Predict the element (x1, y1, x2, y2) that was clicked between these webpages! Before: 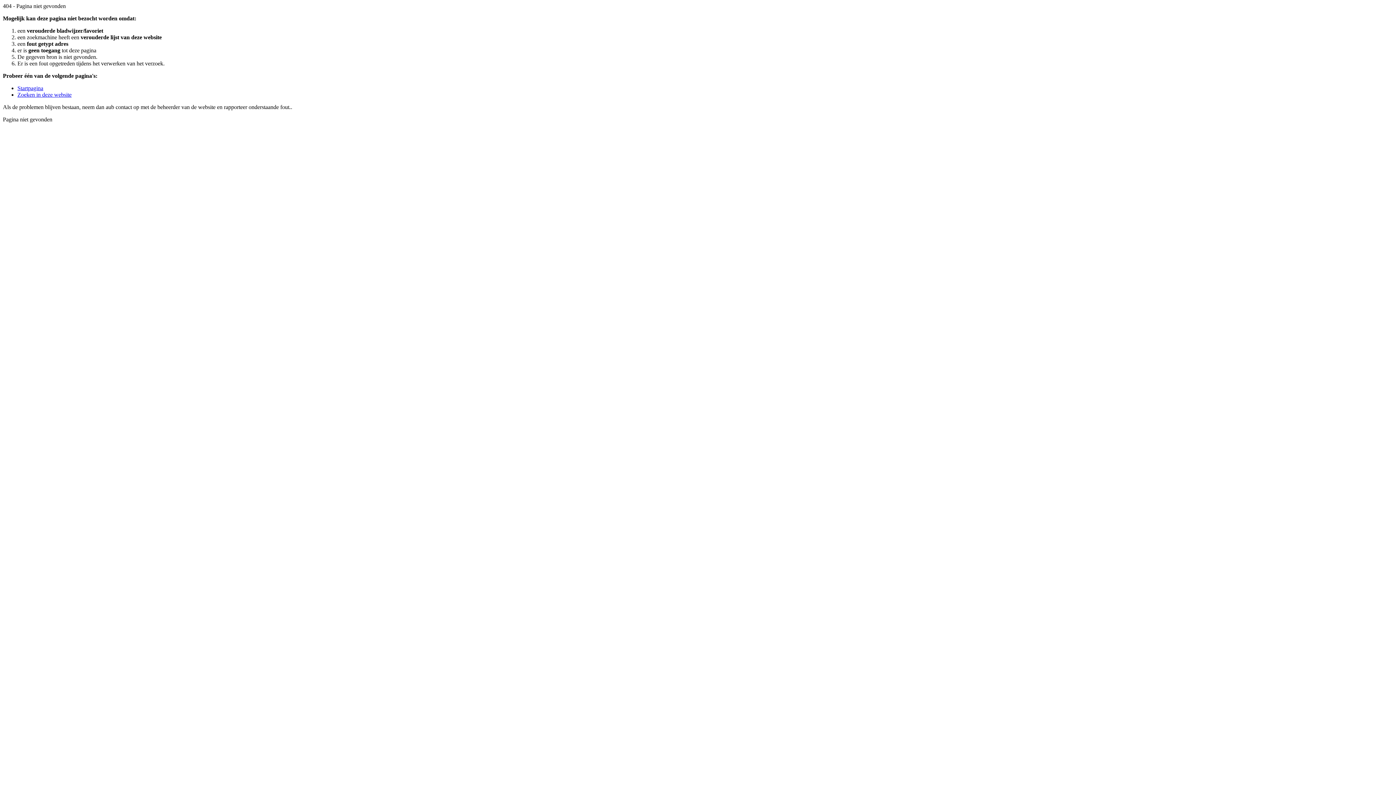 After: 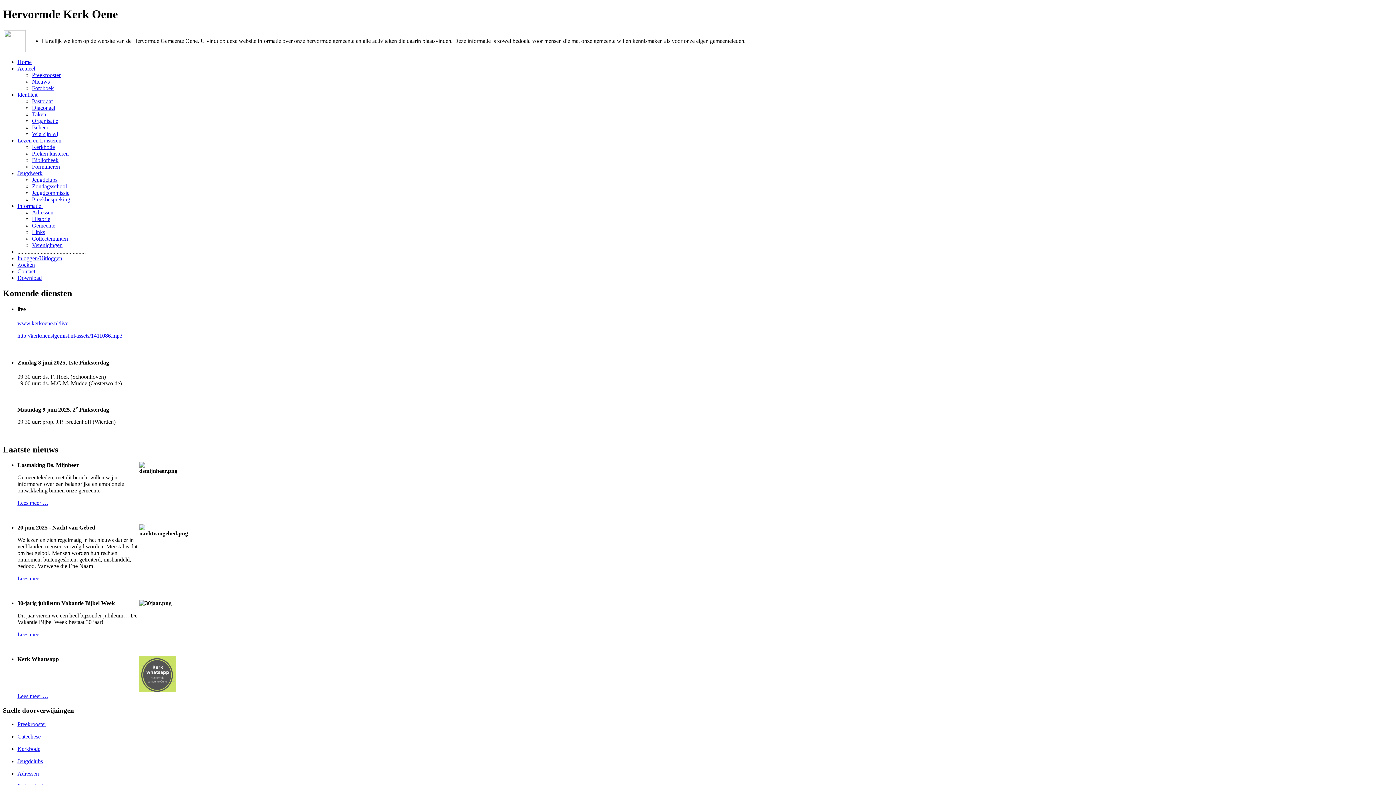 Action: bbox: (17, 85, 43, 91) label: Startpagina